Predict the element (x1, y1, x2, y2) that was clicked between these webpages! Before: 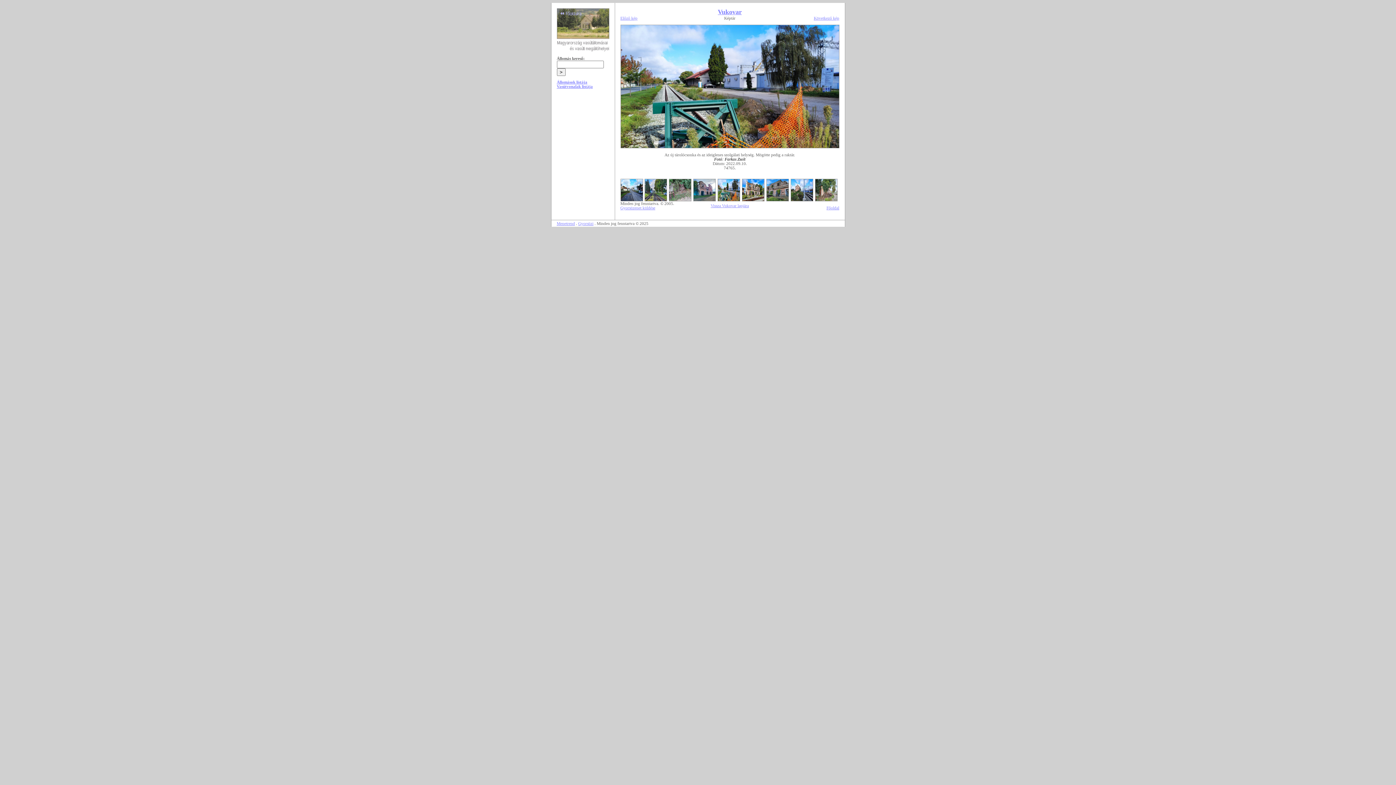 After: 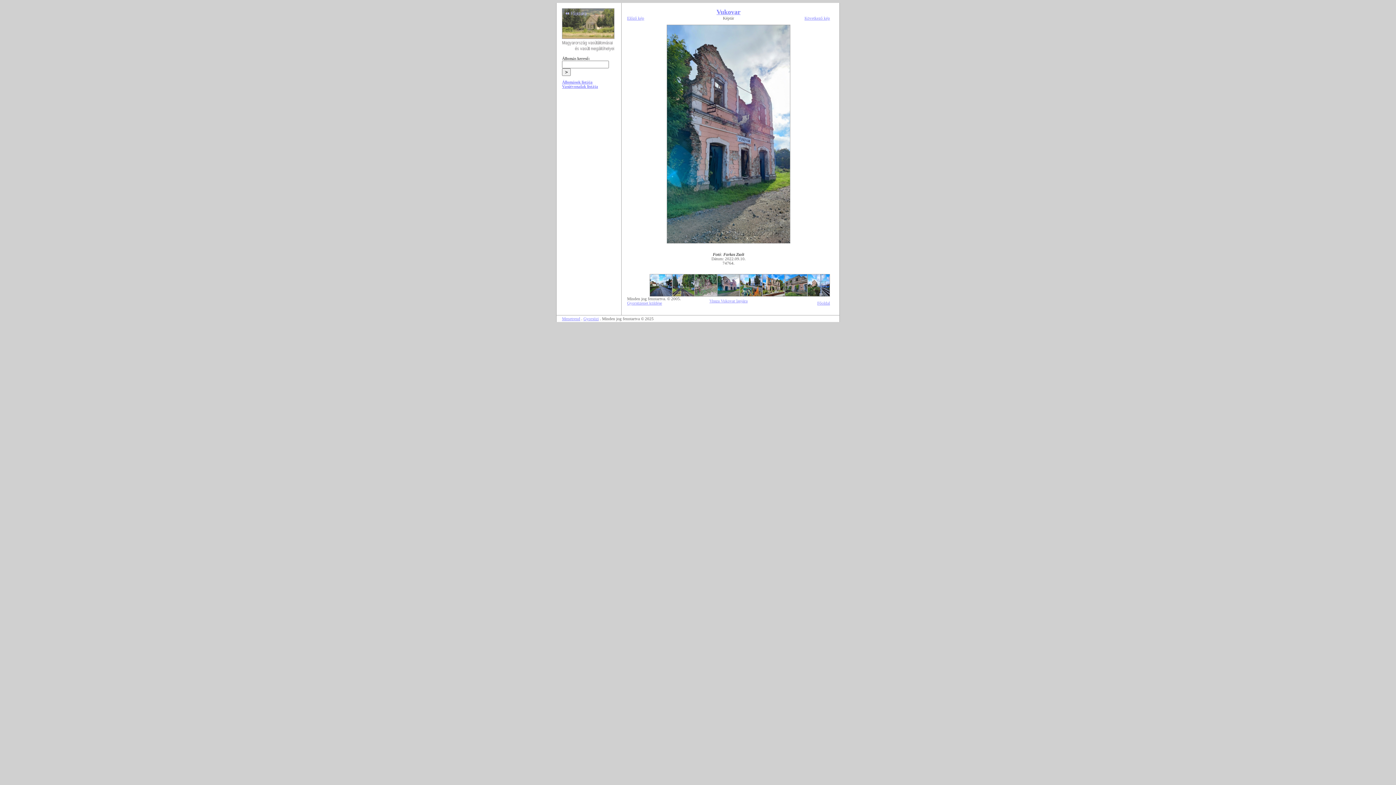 Action: bbox: (620, 16, 637, 20) label: Előző kép